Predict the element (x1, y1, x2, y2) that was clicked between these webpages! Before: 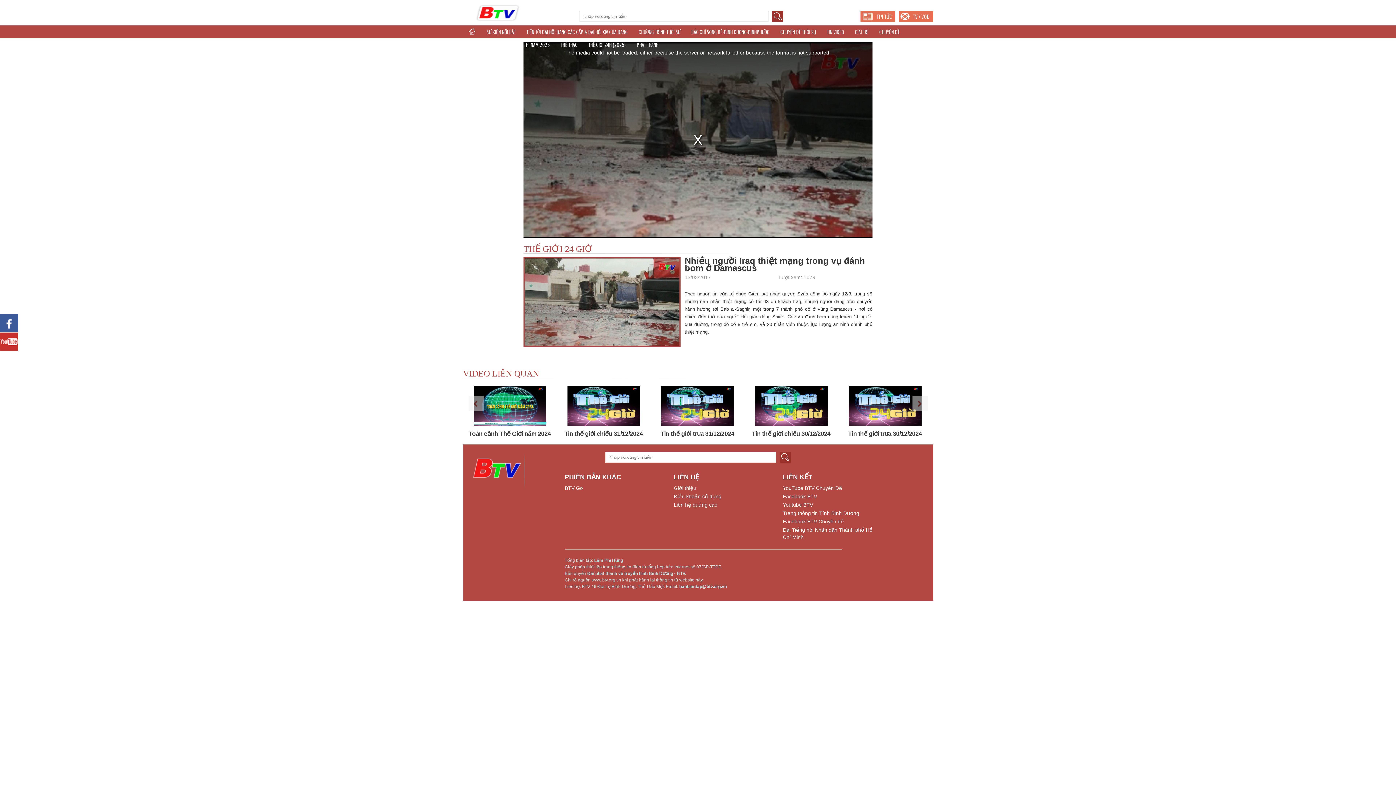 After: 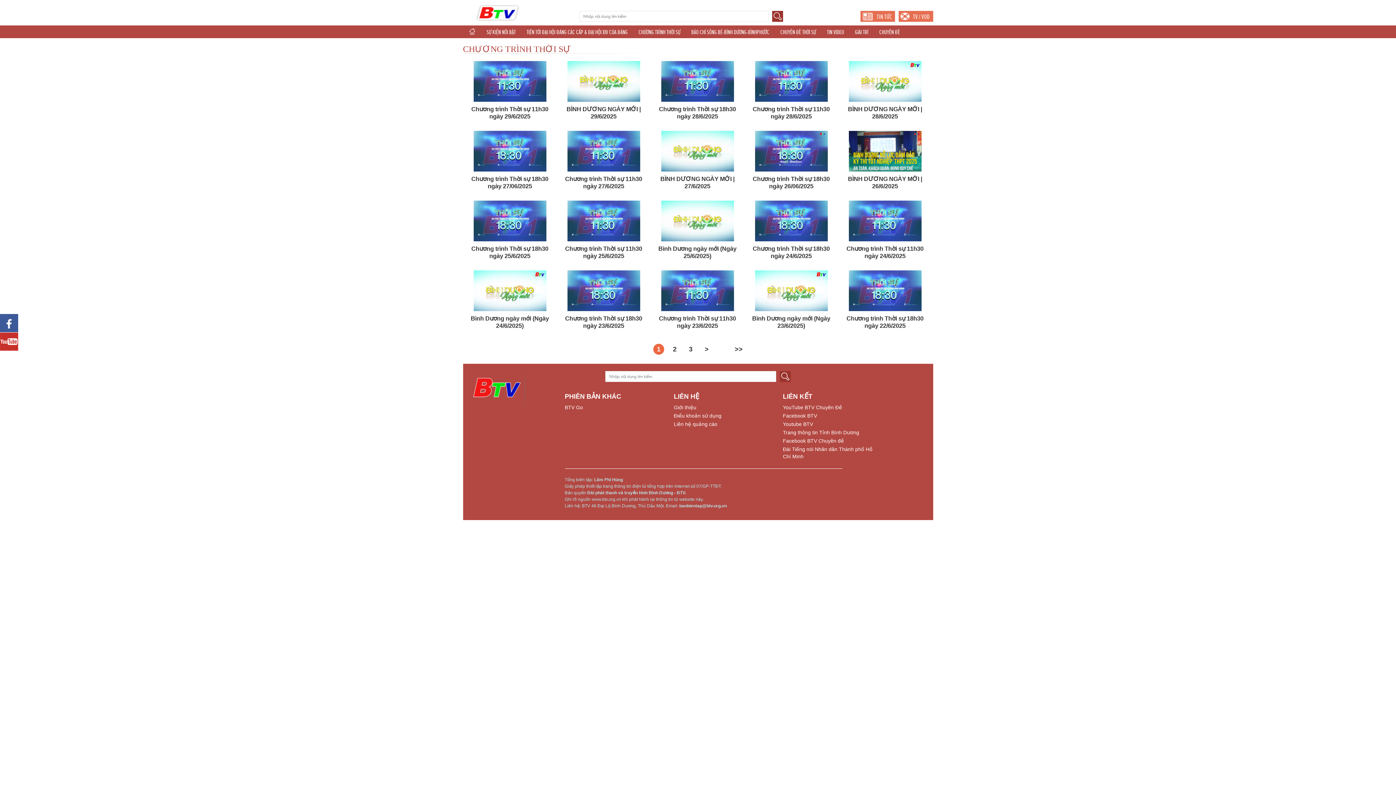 Action: label: CHƯƠNG TRÌNH THỜI SỰ bbox: (633, 25, 686, 37)